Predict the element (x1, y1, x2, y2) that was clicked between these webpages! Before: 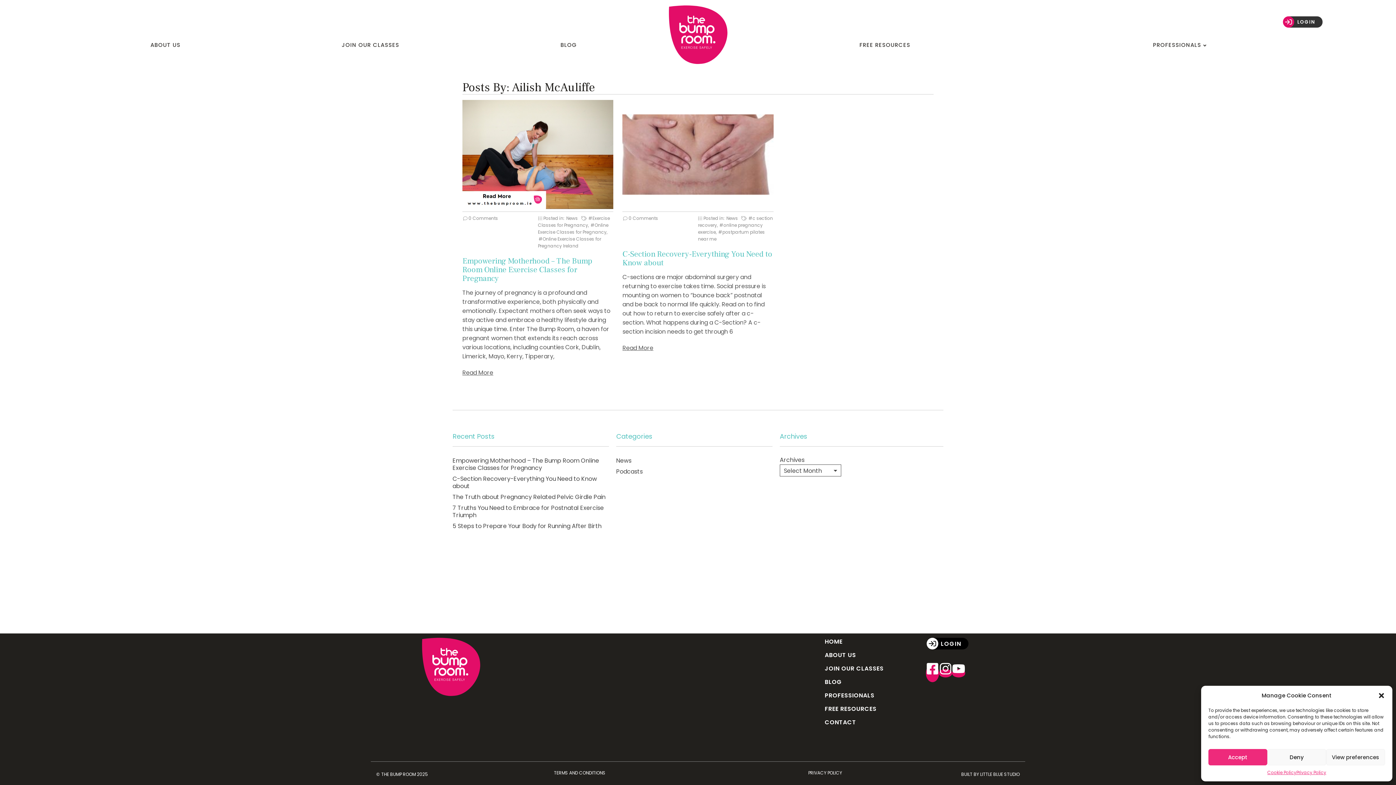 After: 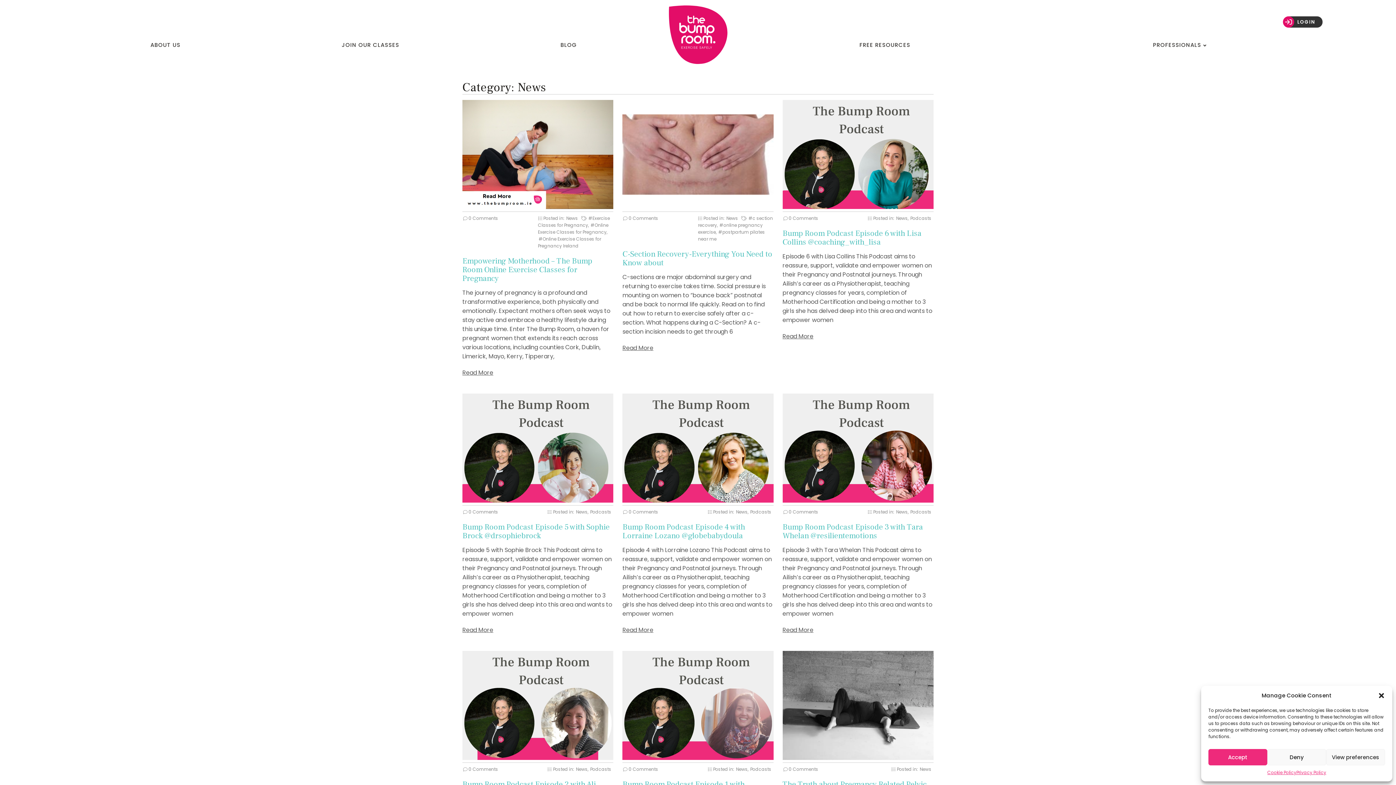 Action: label: News bbox: (616, 457, 776, 464)